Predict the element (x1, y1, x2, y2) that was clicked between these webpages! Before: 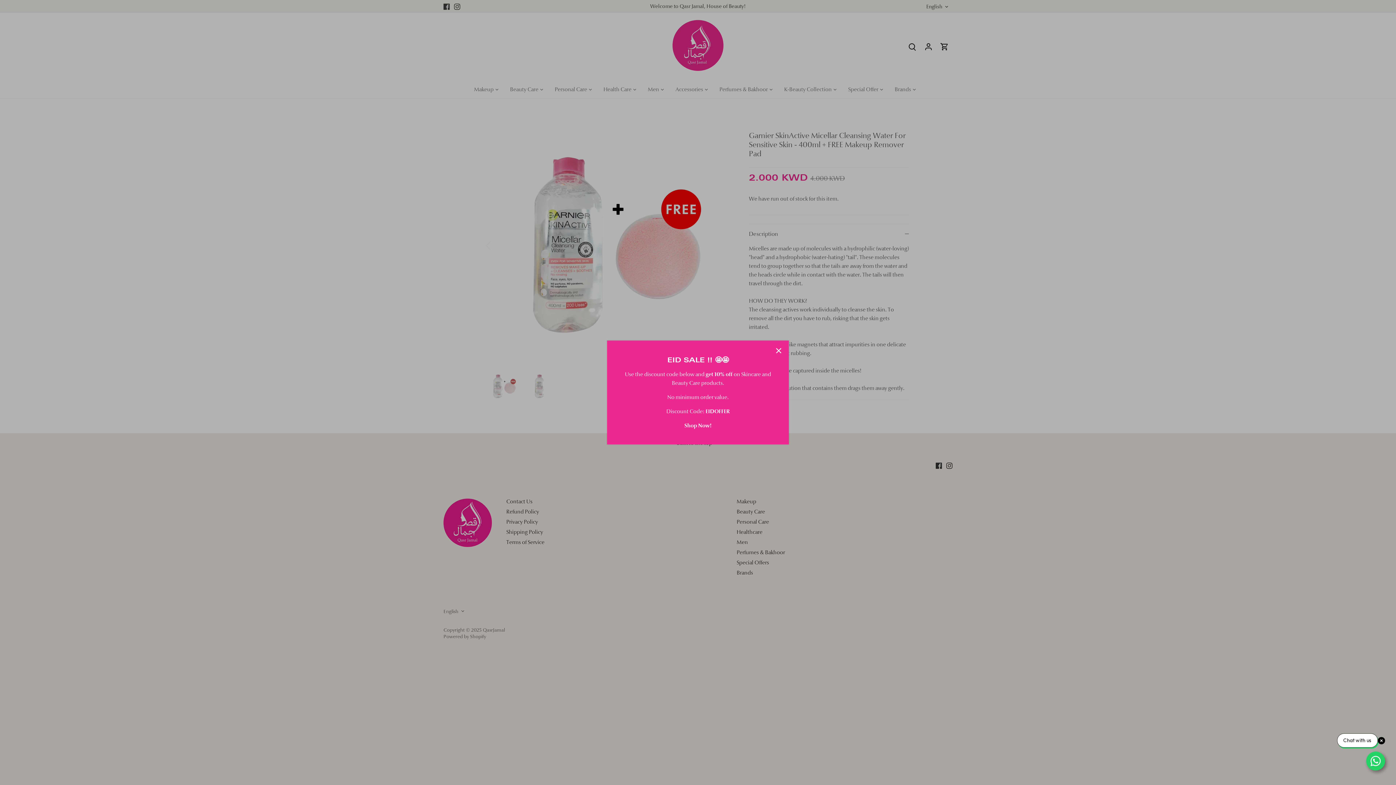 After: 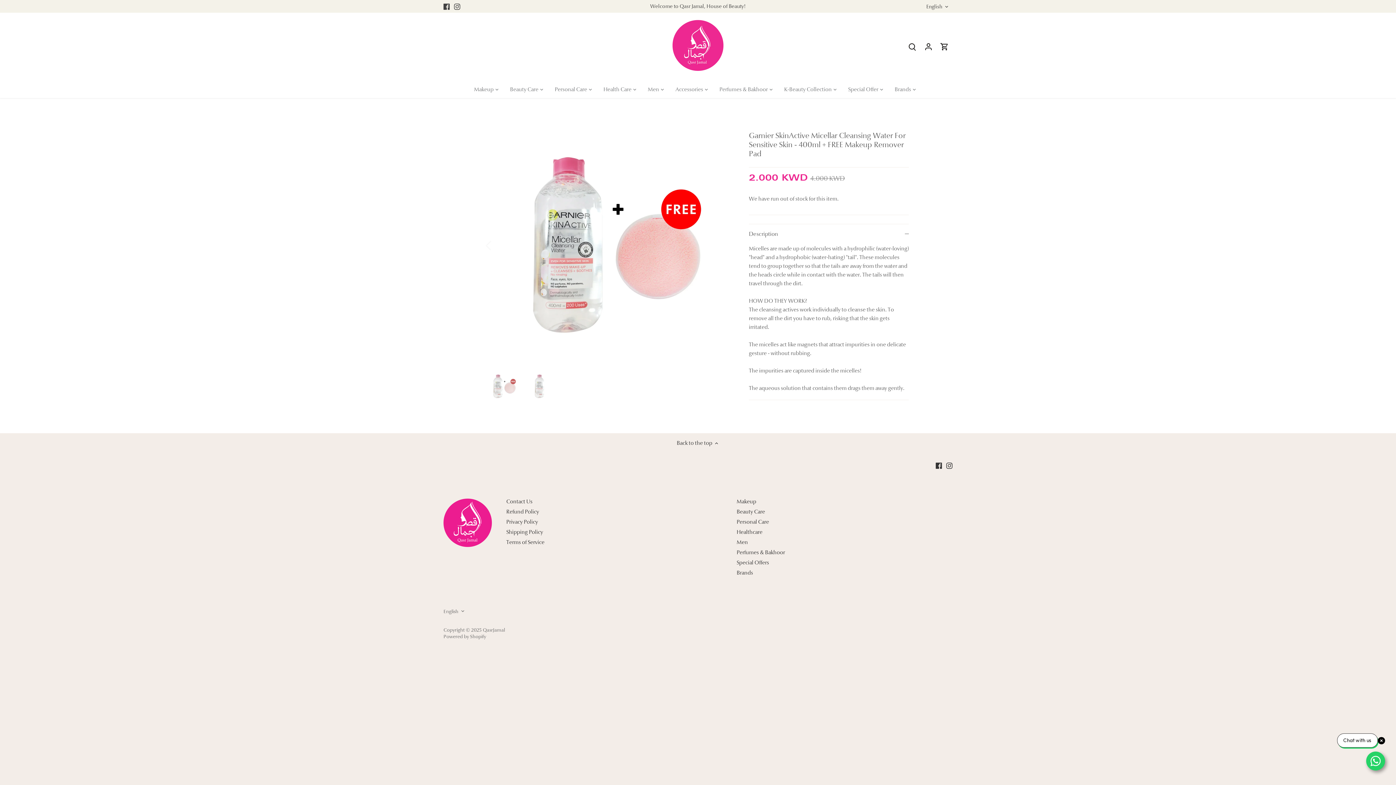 Action: bbox: (770, 342, 786, 358) label: Close